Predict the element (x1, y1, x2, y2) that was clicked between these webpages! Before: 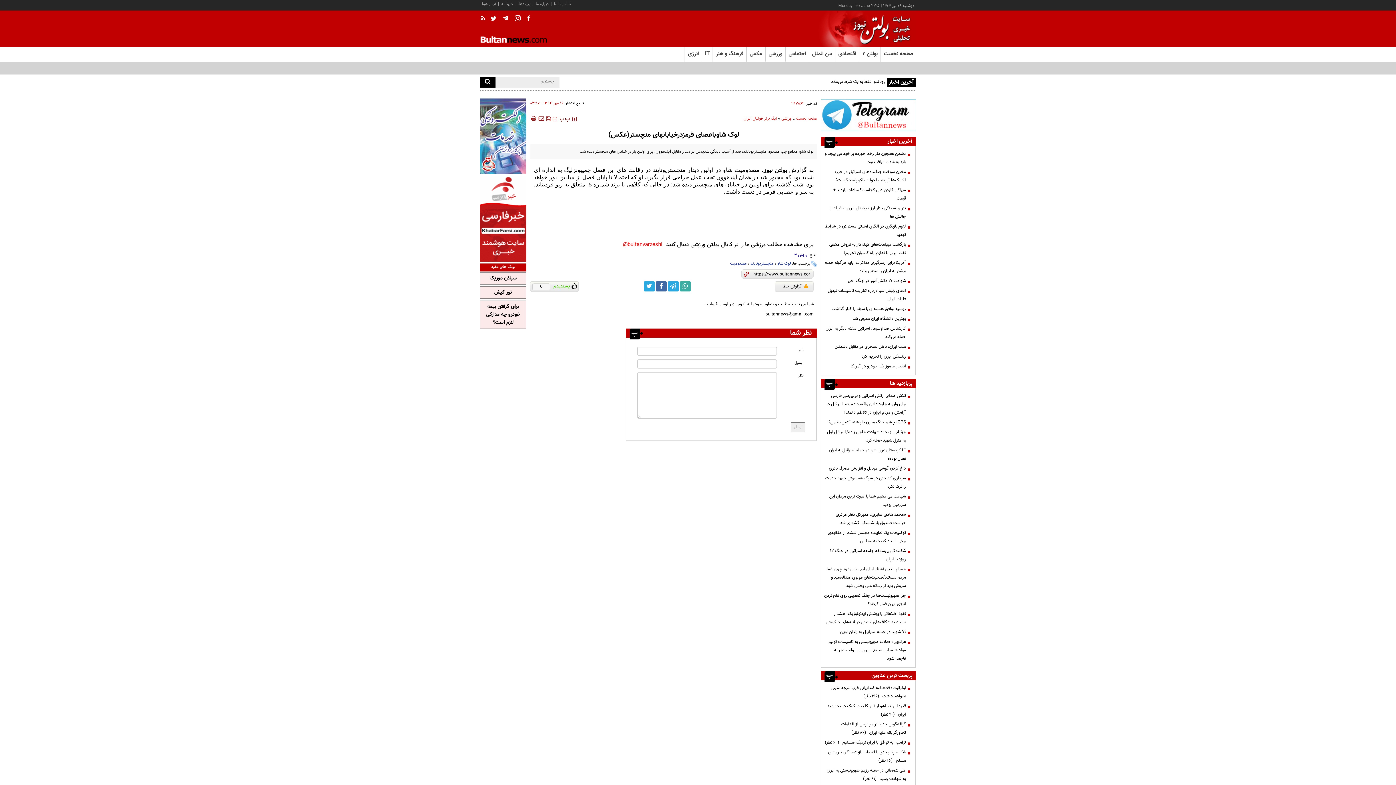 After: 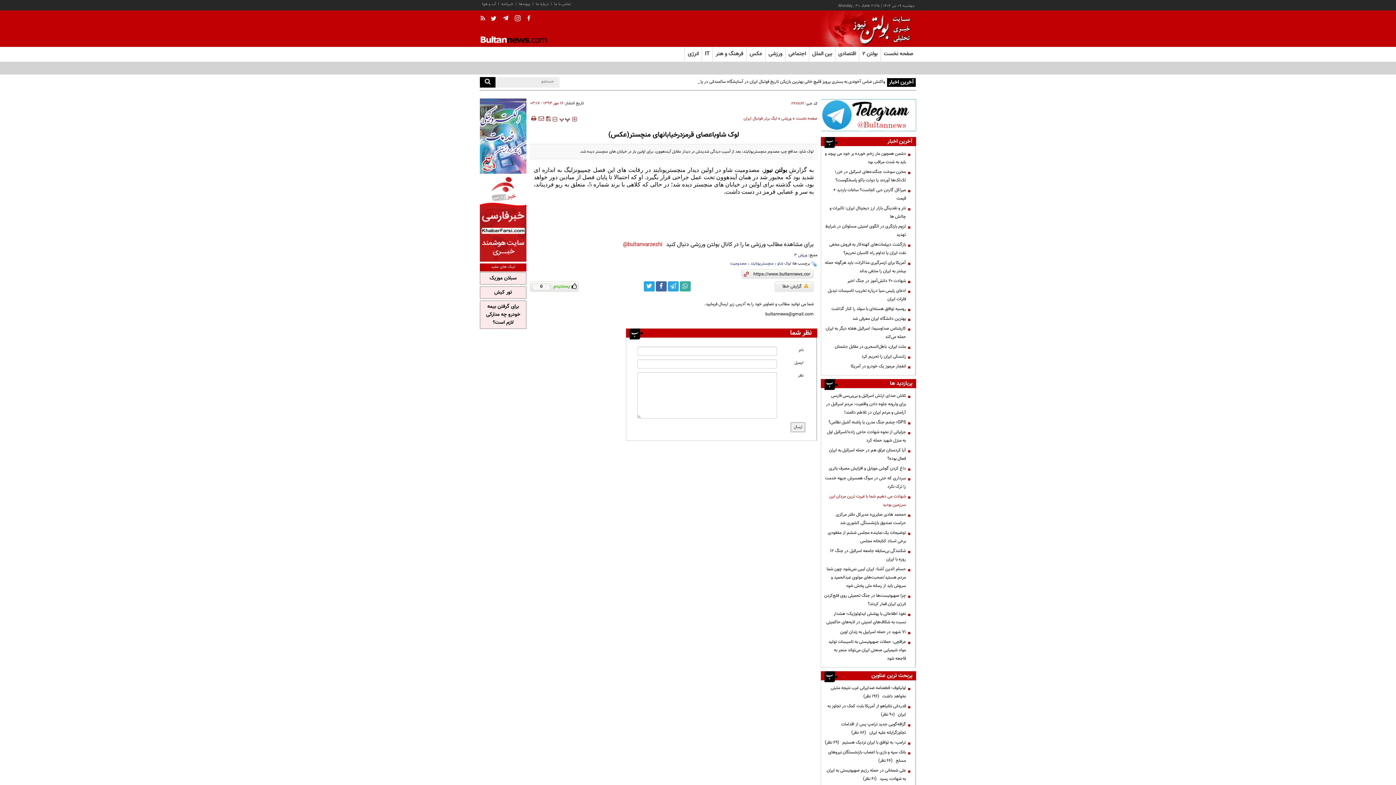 Action: bbox: (823, 492, 909, 509) label: شهادت می دهیم شما با غیرت ترین مردان این سرزمین بودید